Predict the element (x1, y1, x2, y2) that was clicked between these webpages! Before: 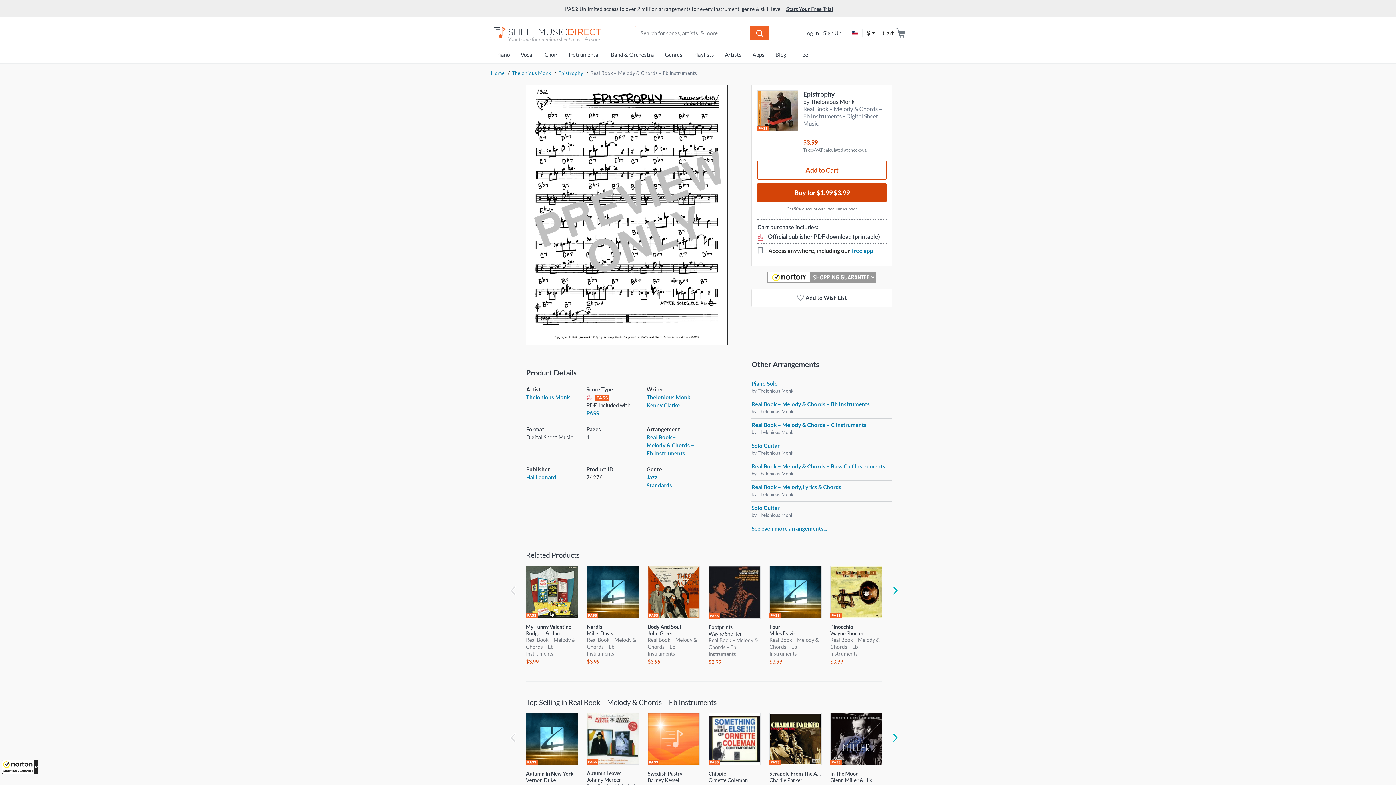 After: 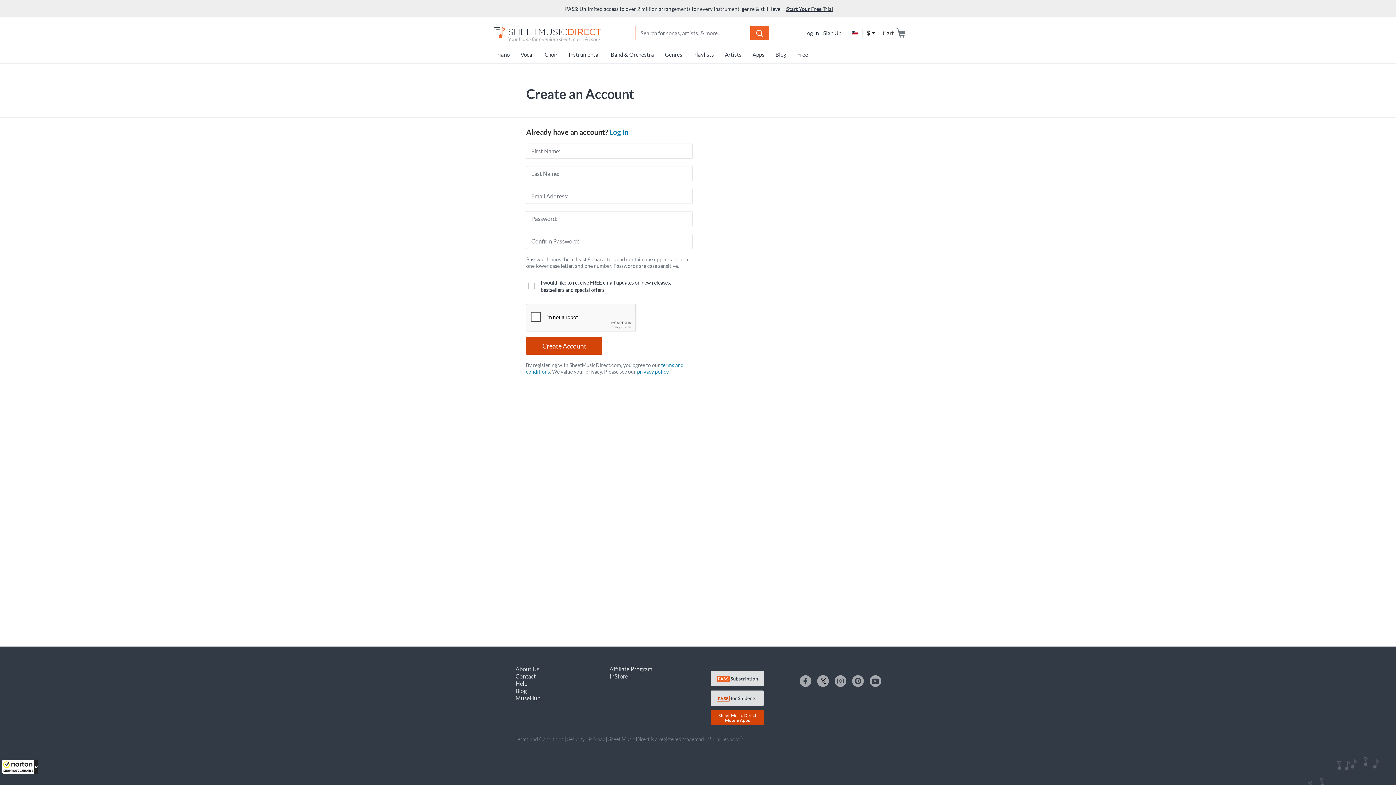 Action: bbox: (823, 29, 841, 36) label: Sign Up